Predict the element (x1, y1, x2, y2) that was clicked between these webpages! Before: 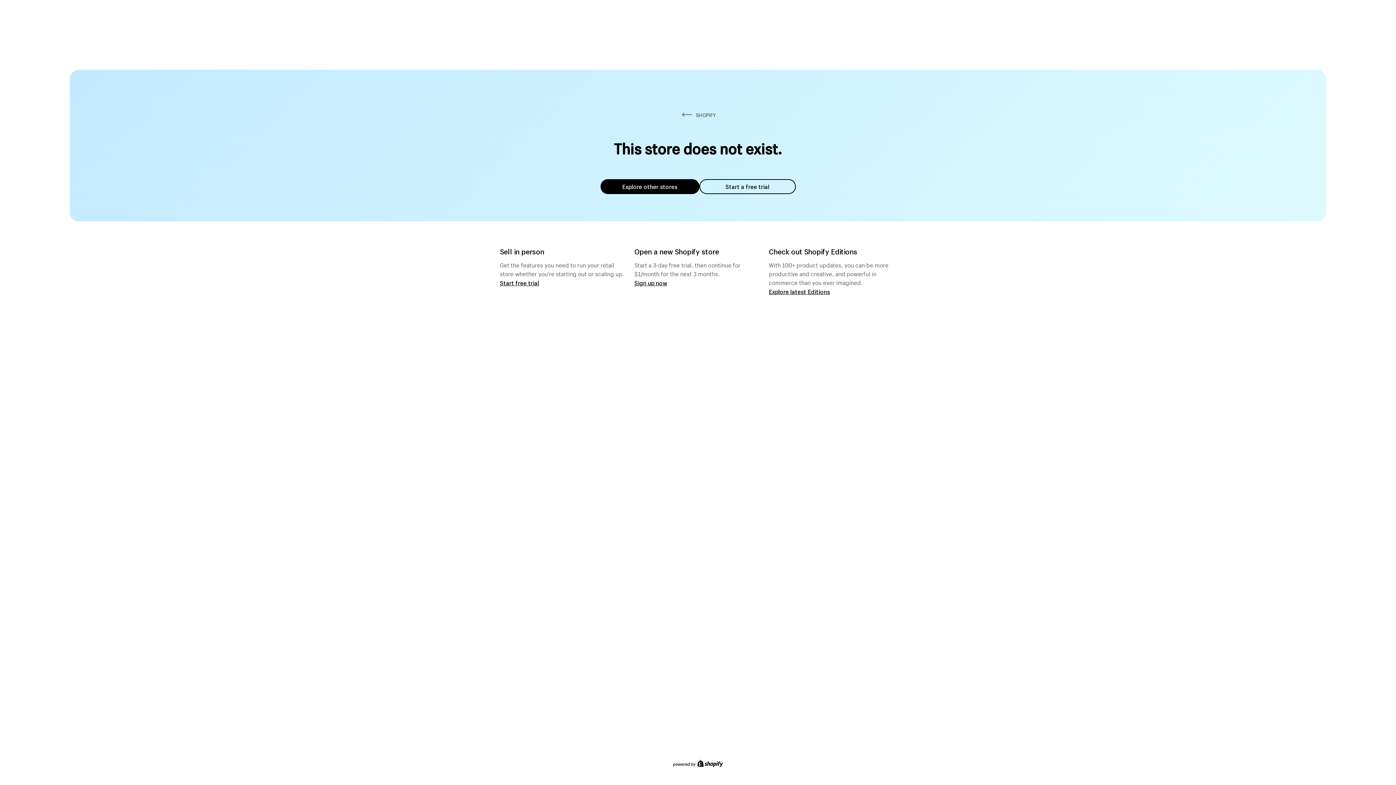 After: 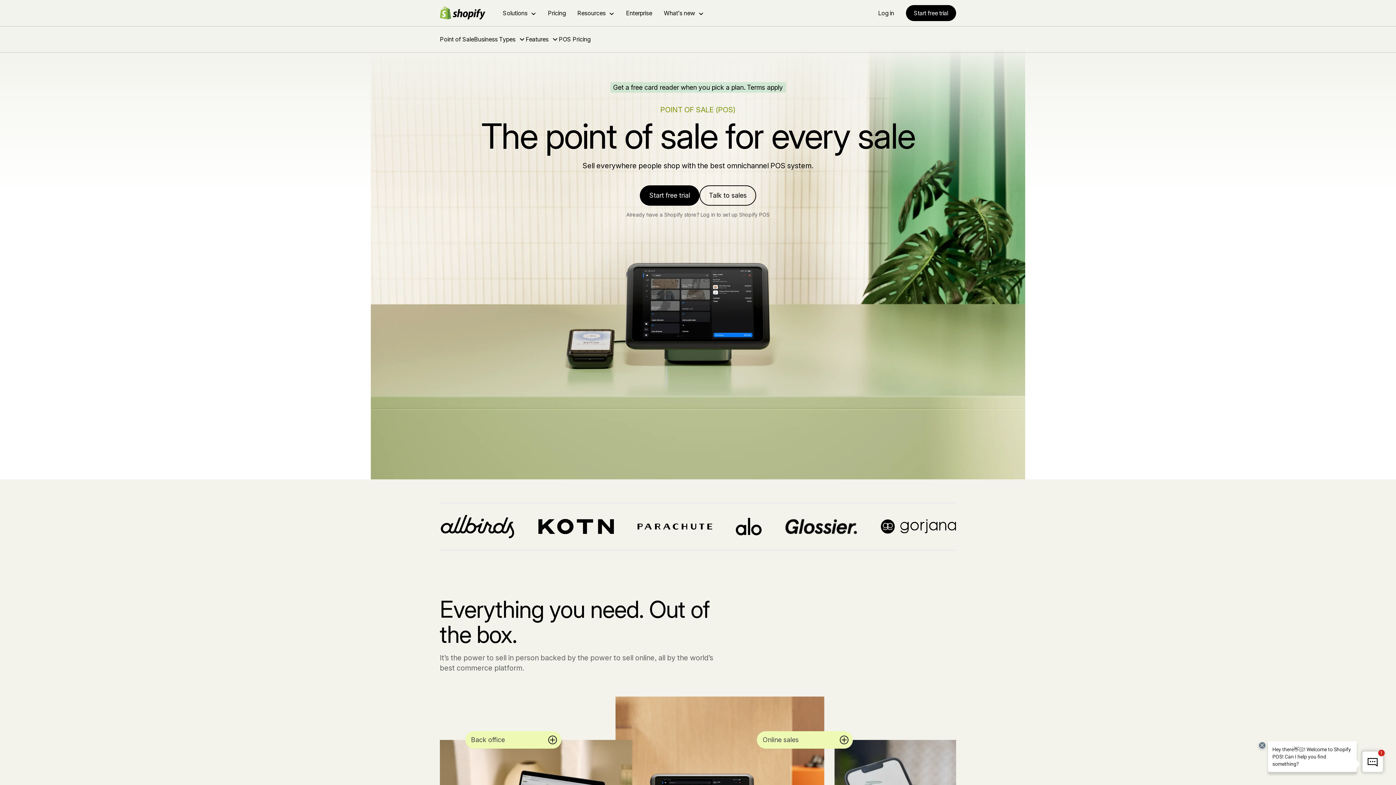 Action: bbox: (500, 279, 539, 286) label: Start free trial